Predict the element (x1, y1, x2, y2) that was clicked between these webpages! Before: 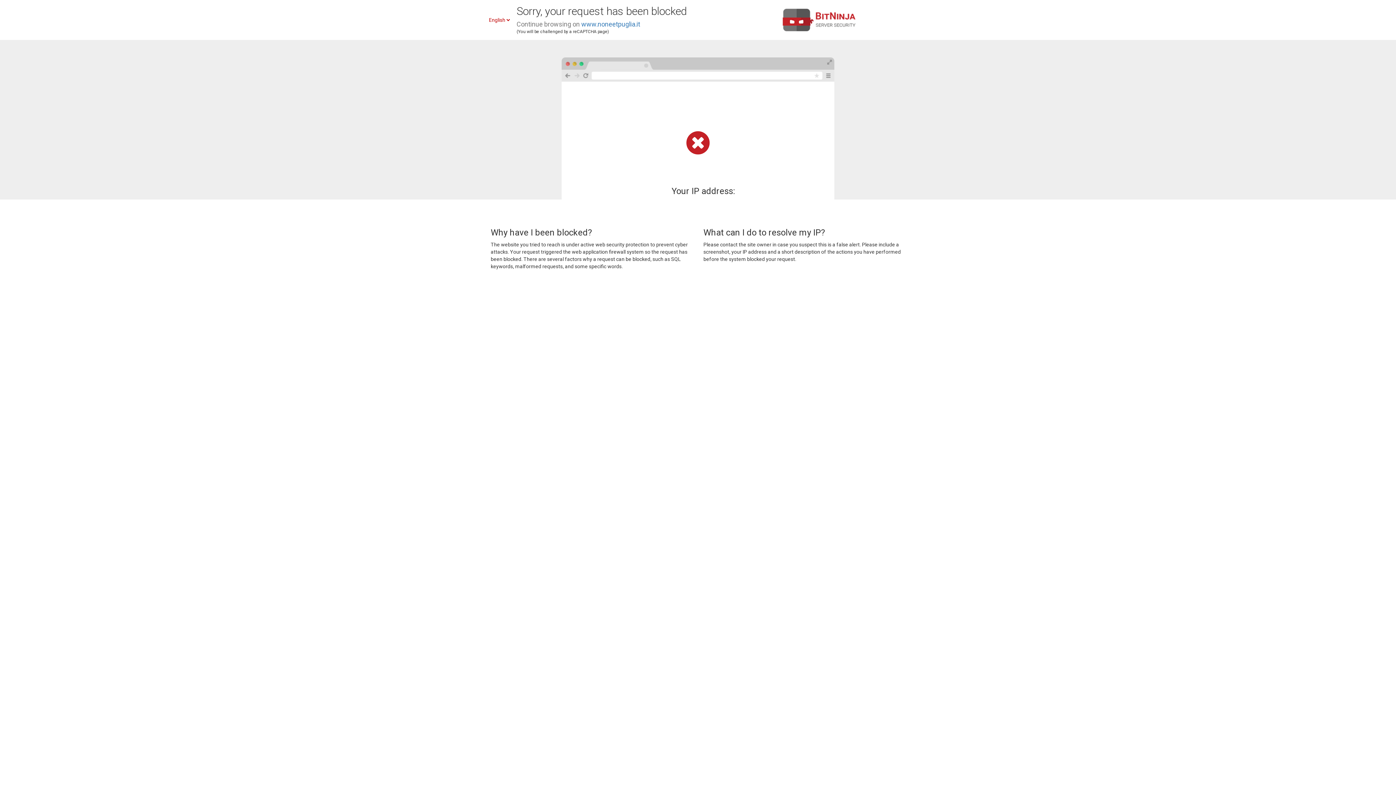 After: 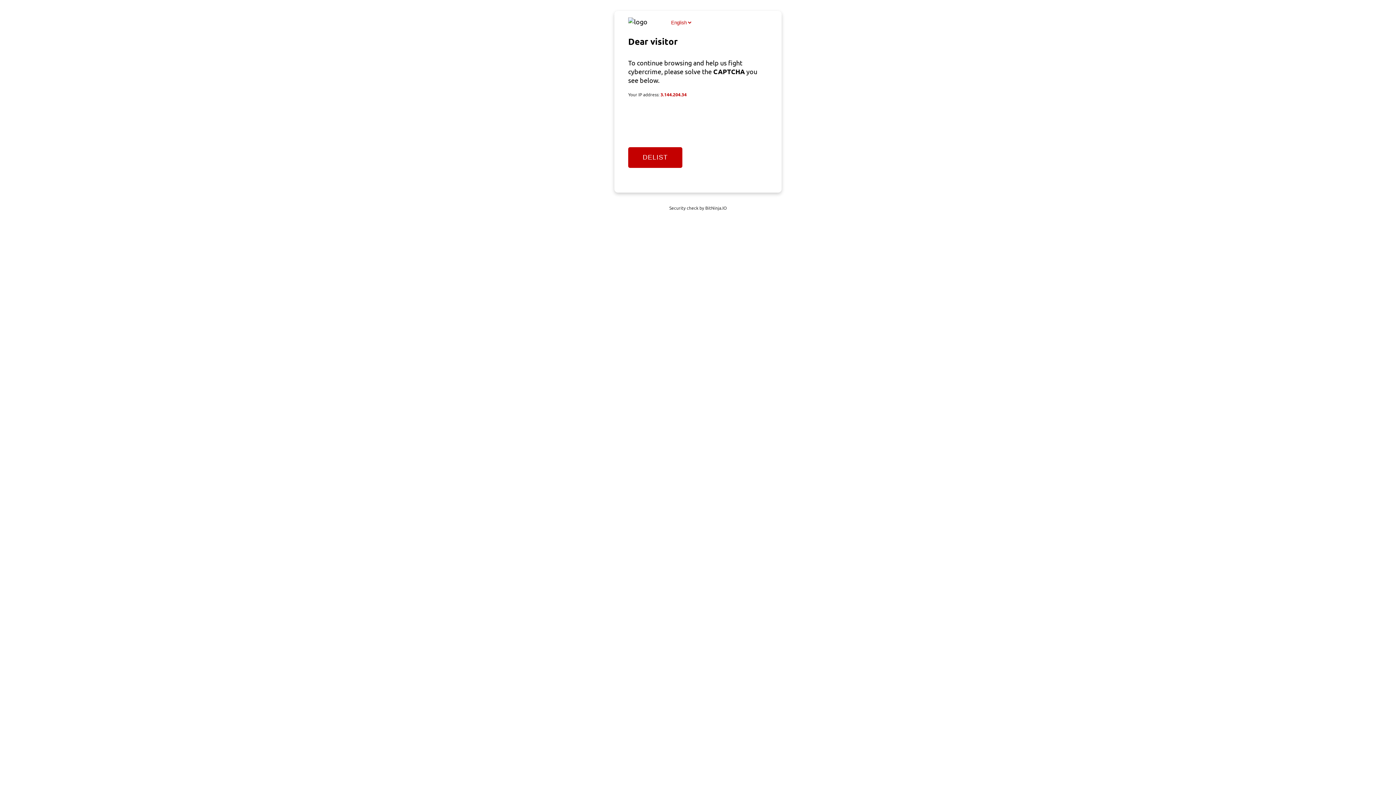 Action: label: www.noneetpuglia.it bbox: (581, 20, 640, 28)